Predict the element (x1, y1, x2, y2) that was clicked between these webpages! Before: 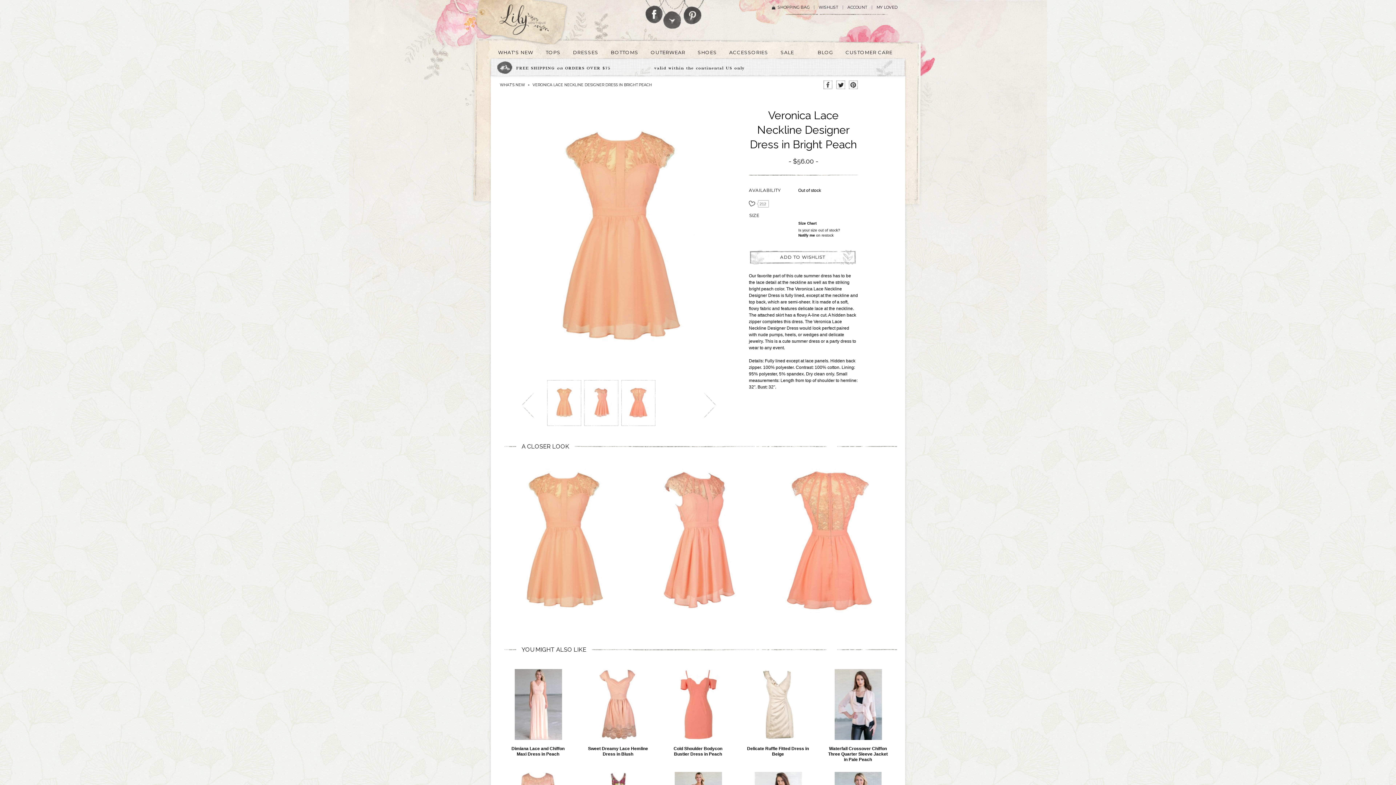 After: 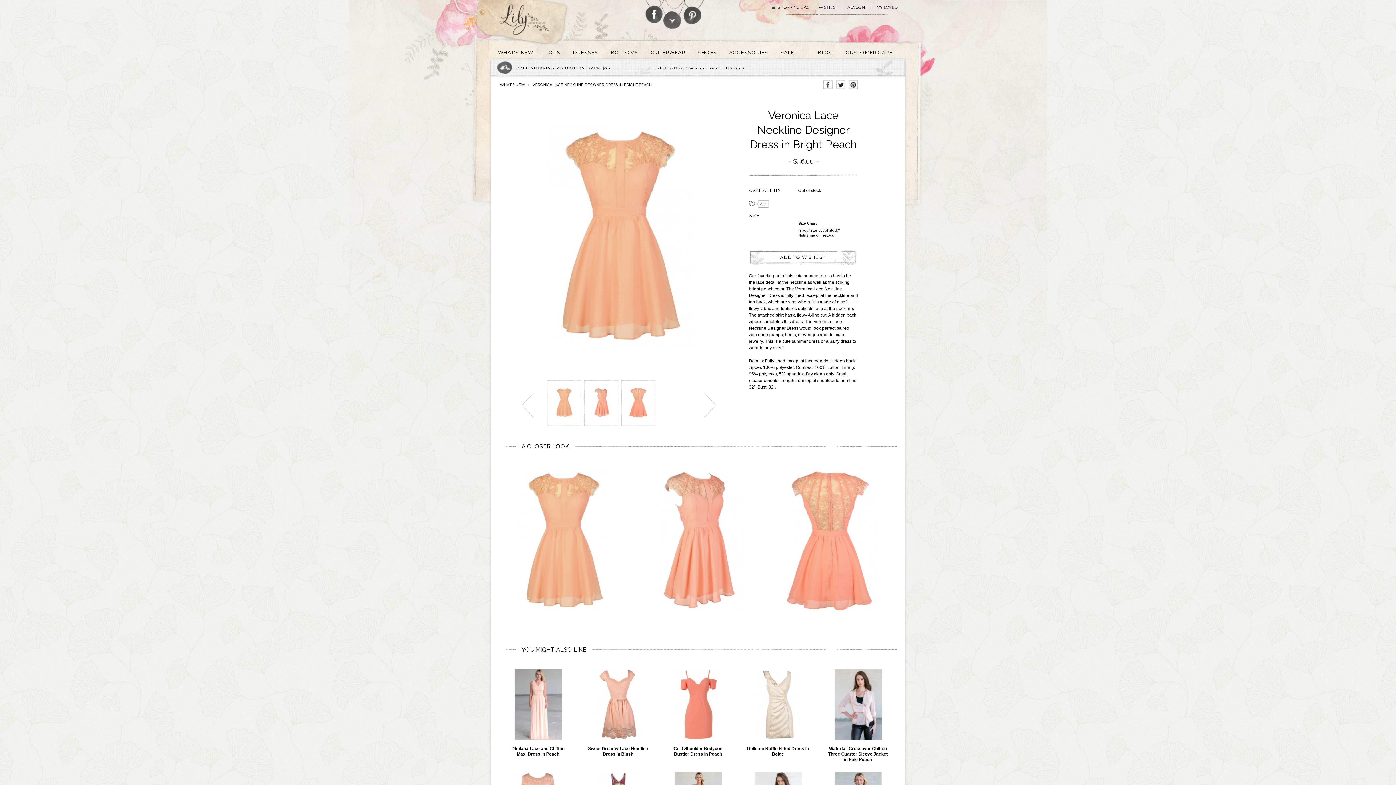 Action: bbox: (836, 83, 845, 87)